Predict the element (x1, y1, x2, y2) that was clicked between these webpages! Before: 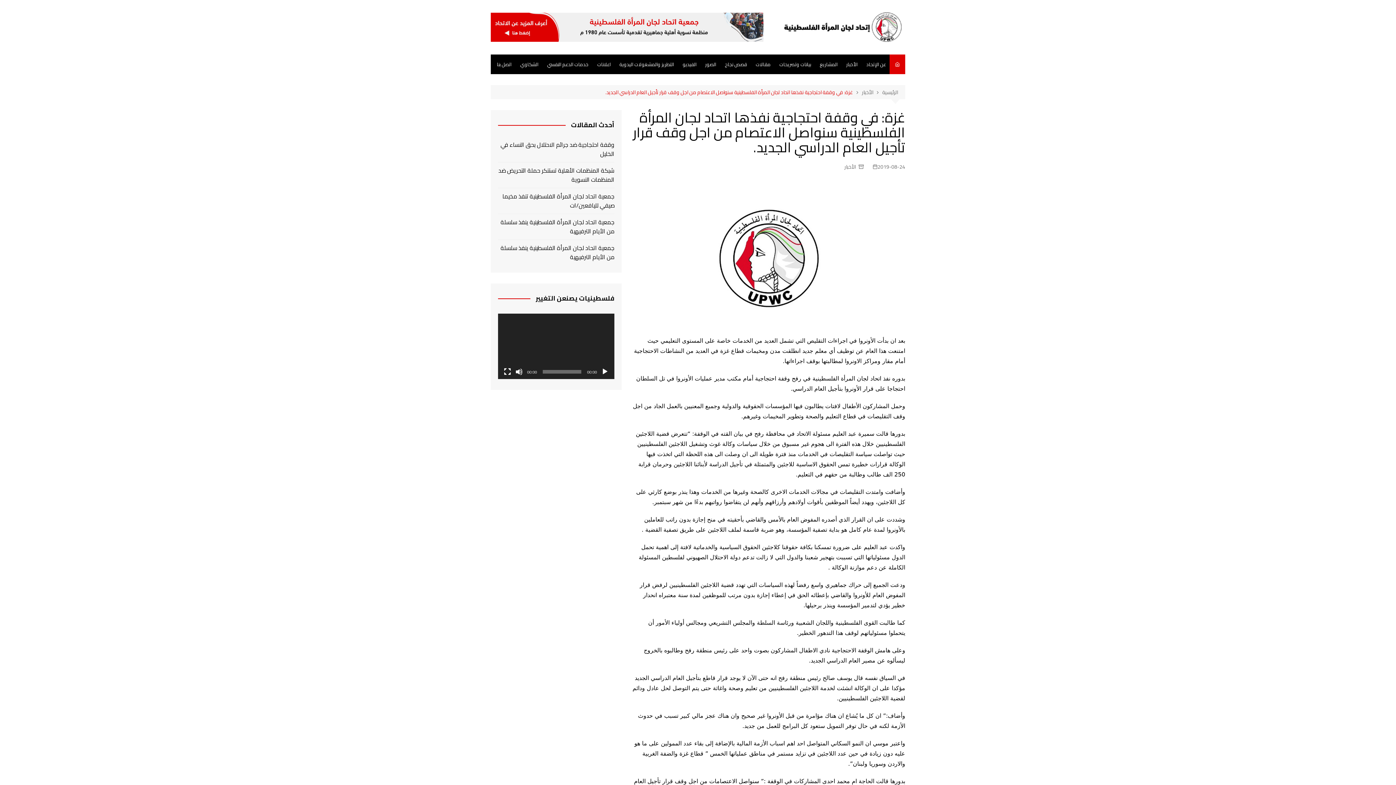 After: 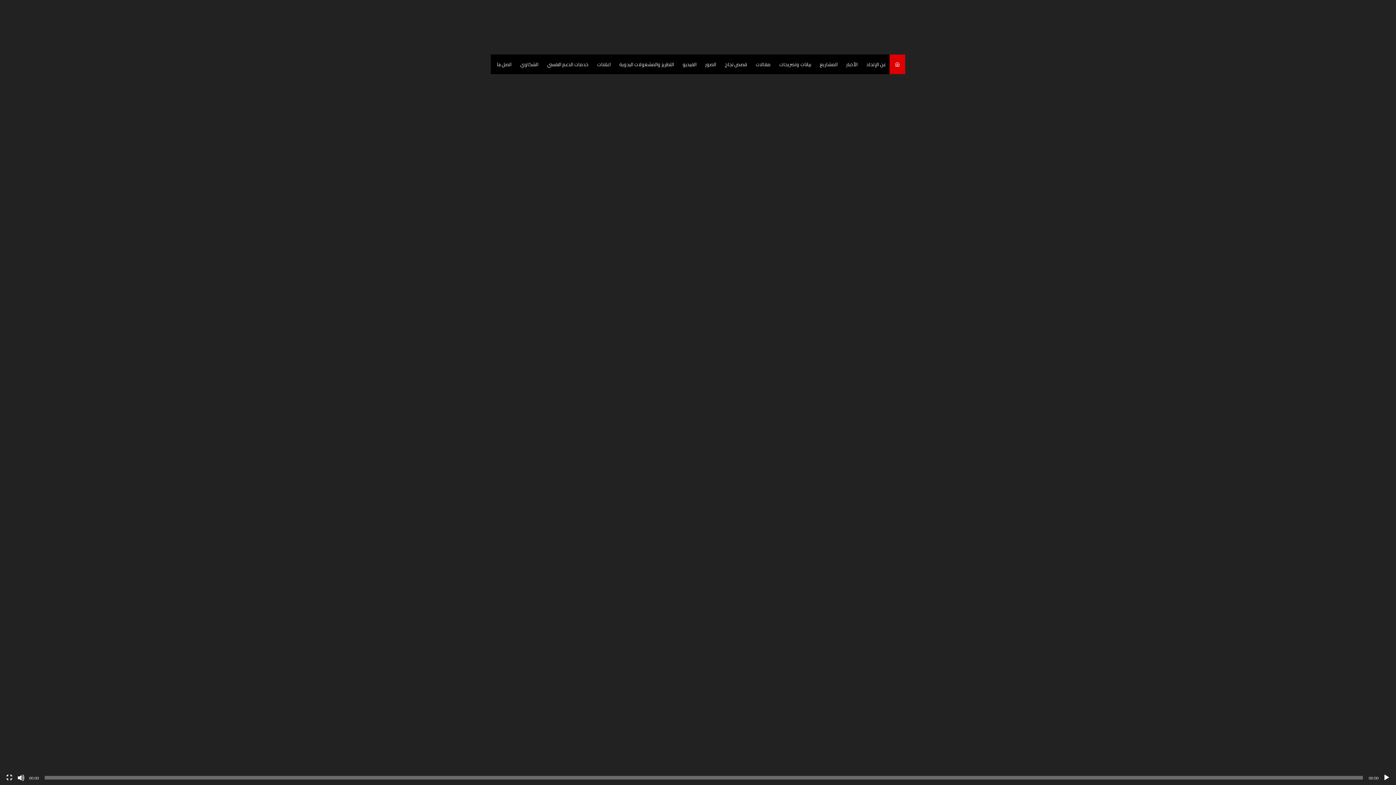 Action: label: شاشة كاملة bbox: (504, 368, 511, 375)